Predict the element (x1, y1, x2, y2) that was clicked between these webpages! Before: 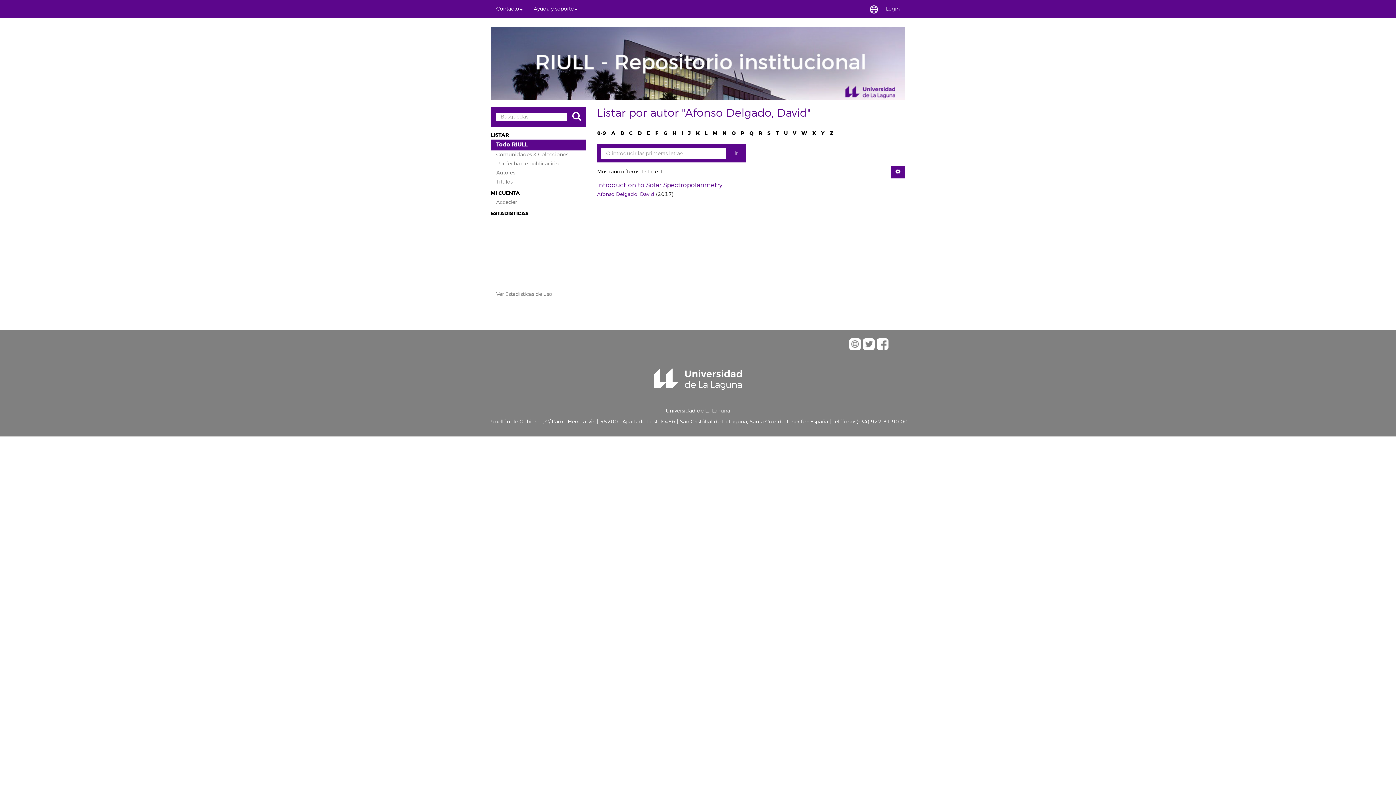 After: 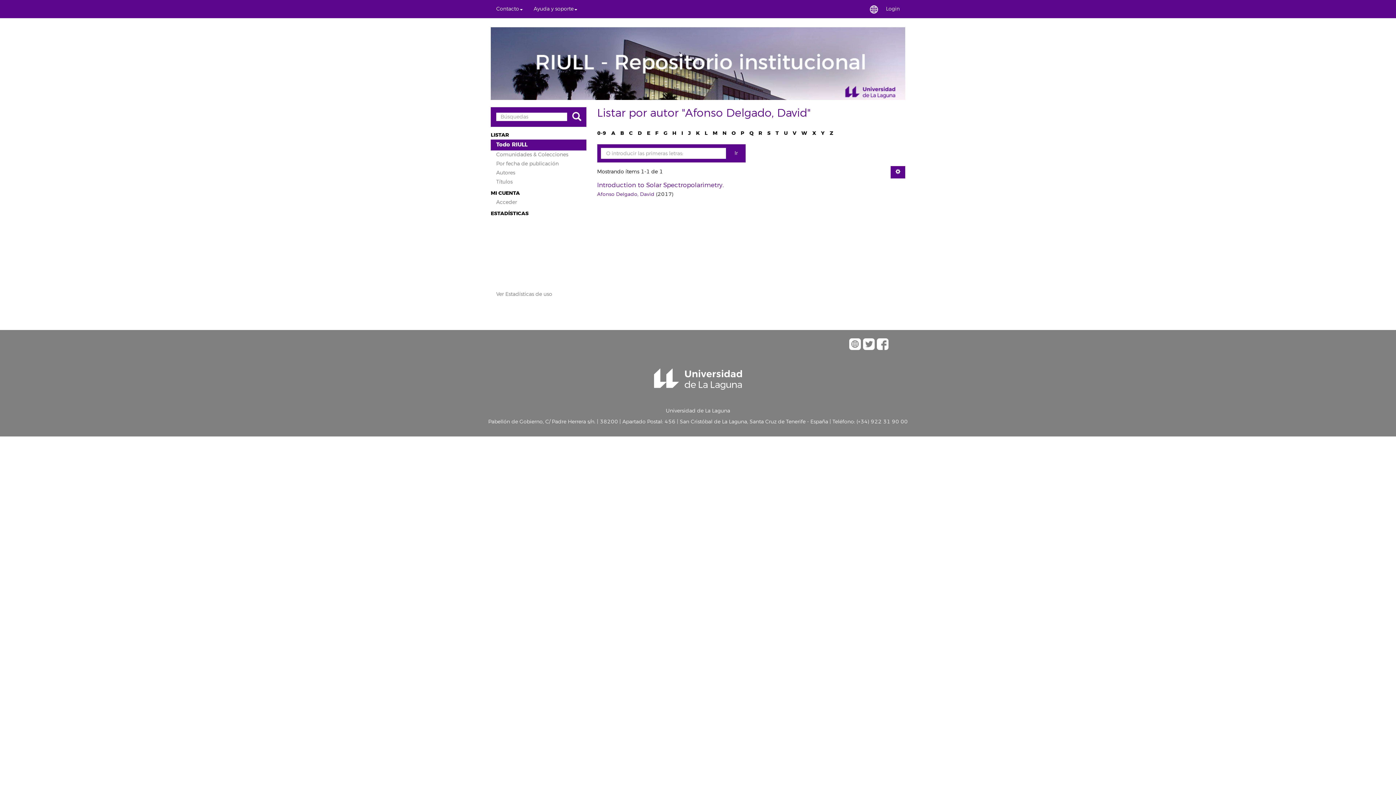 Action: bbox: (848, 340, 862, 346)